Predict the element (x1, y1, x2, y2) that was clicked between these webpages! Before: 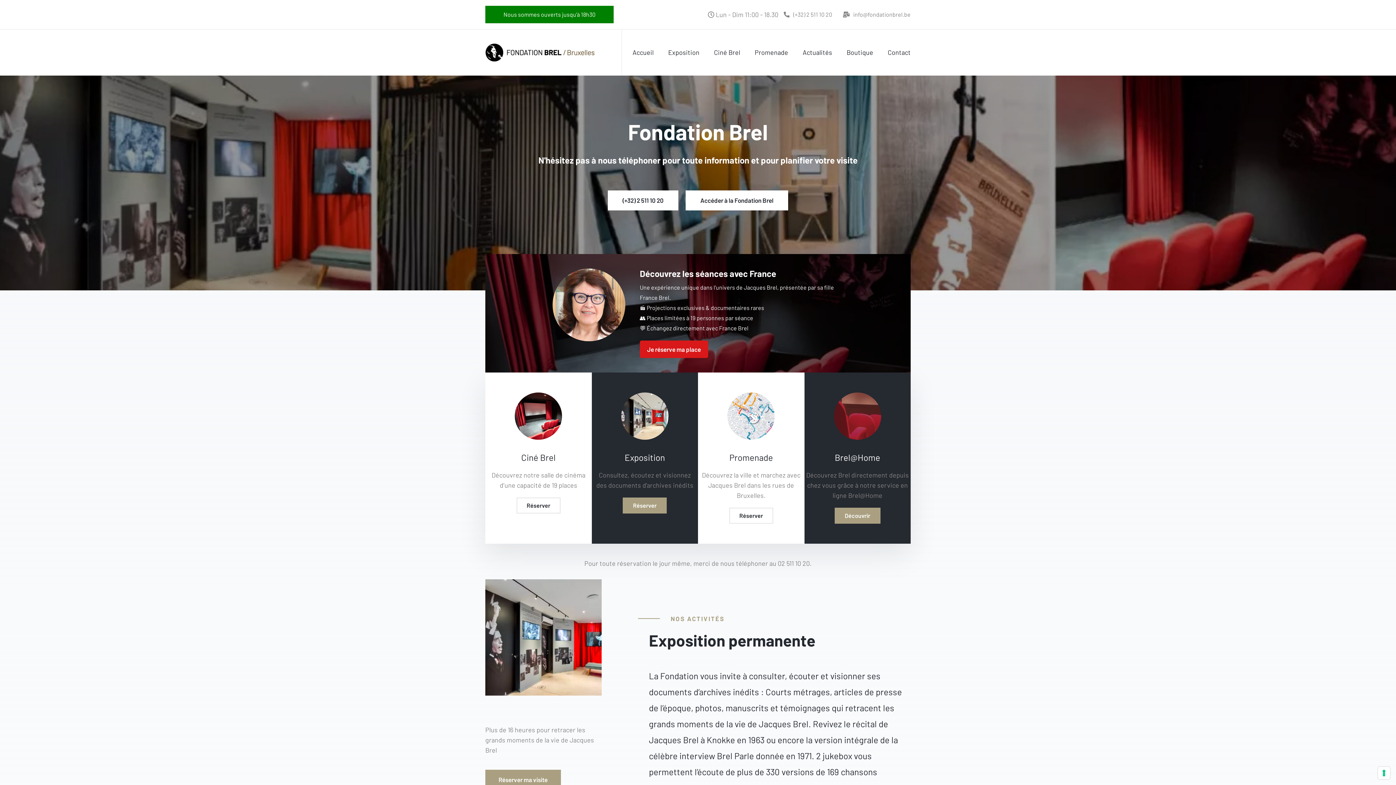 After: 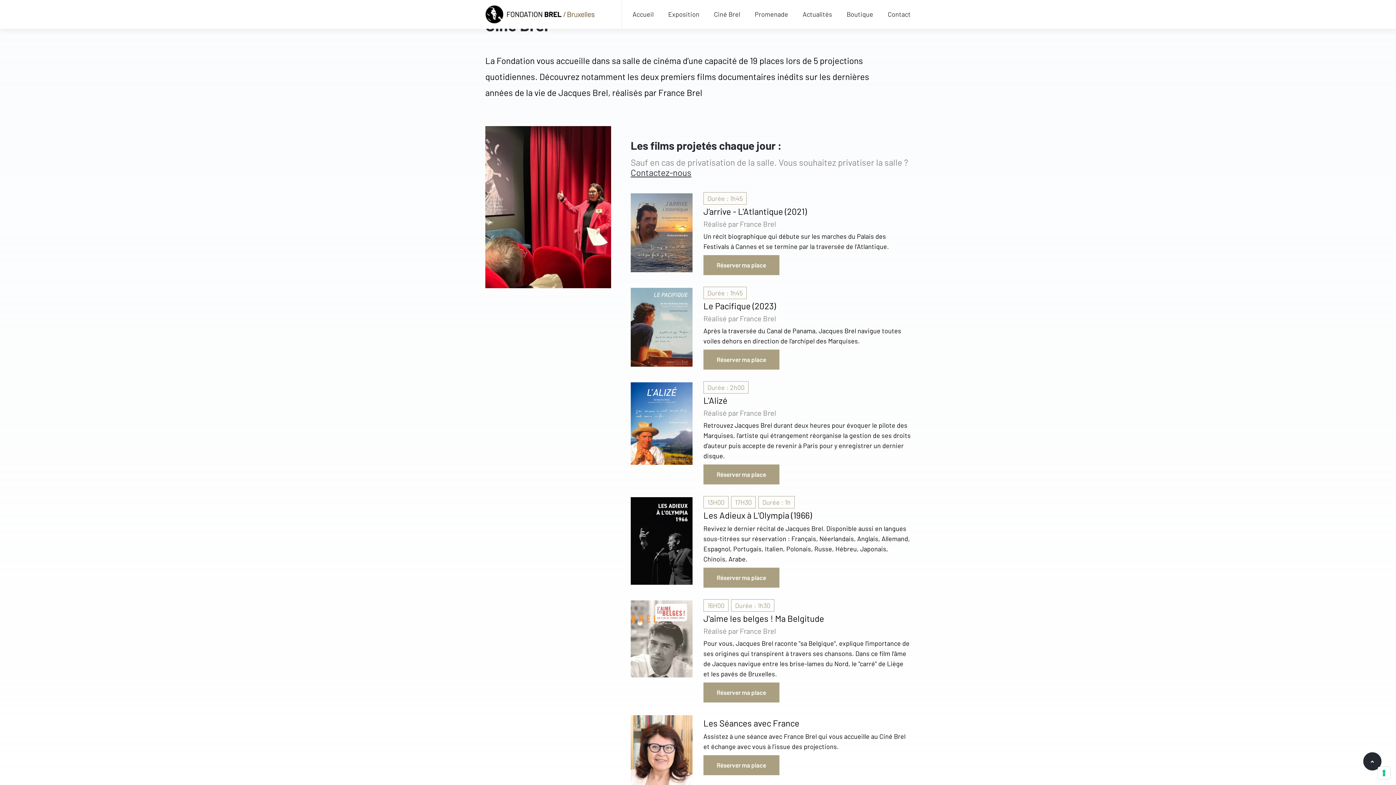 Action: label: Réserver bbox: (516, 497, 560, 513)